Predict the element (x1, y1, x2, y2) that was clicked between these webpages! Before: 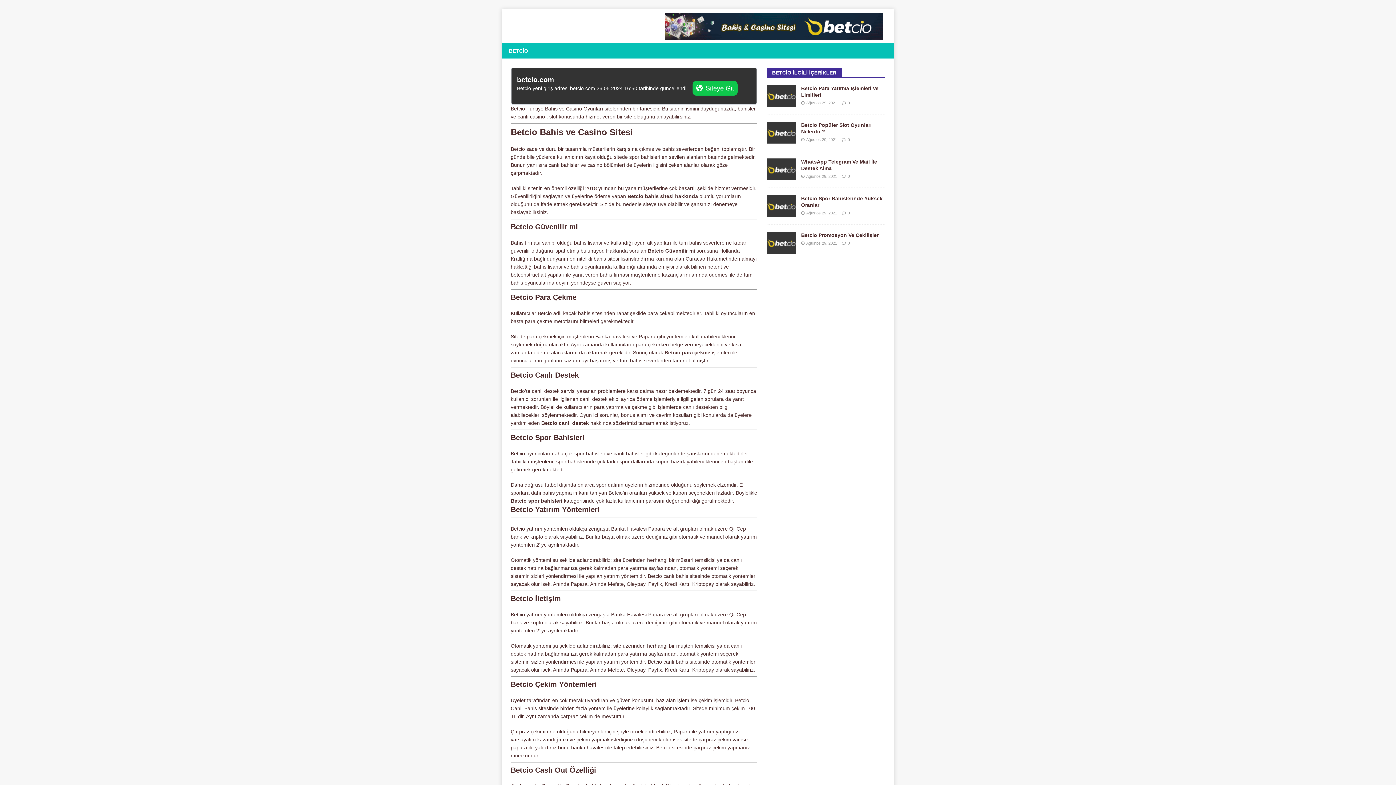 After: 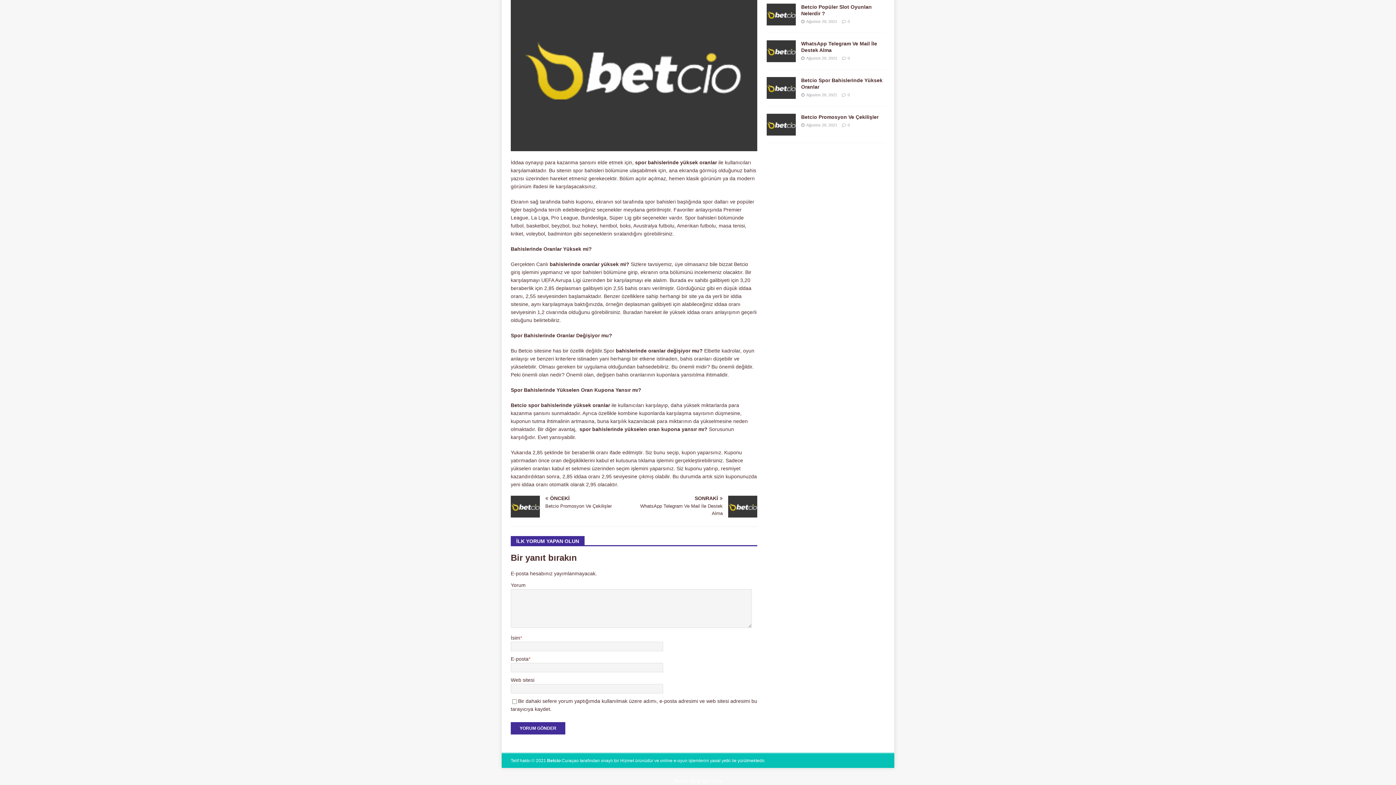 Action: label: 0 bbox: (847, 210, 850, 215)